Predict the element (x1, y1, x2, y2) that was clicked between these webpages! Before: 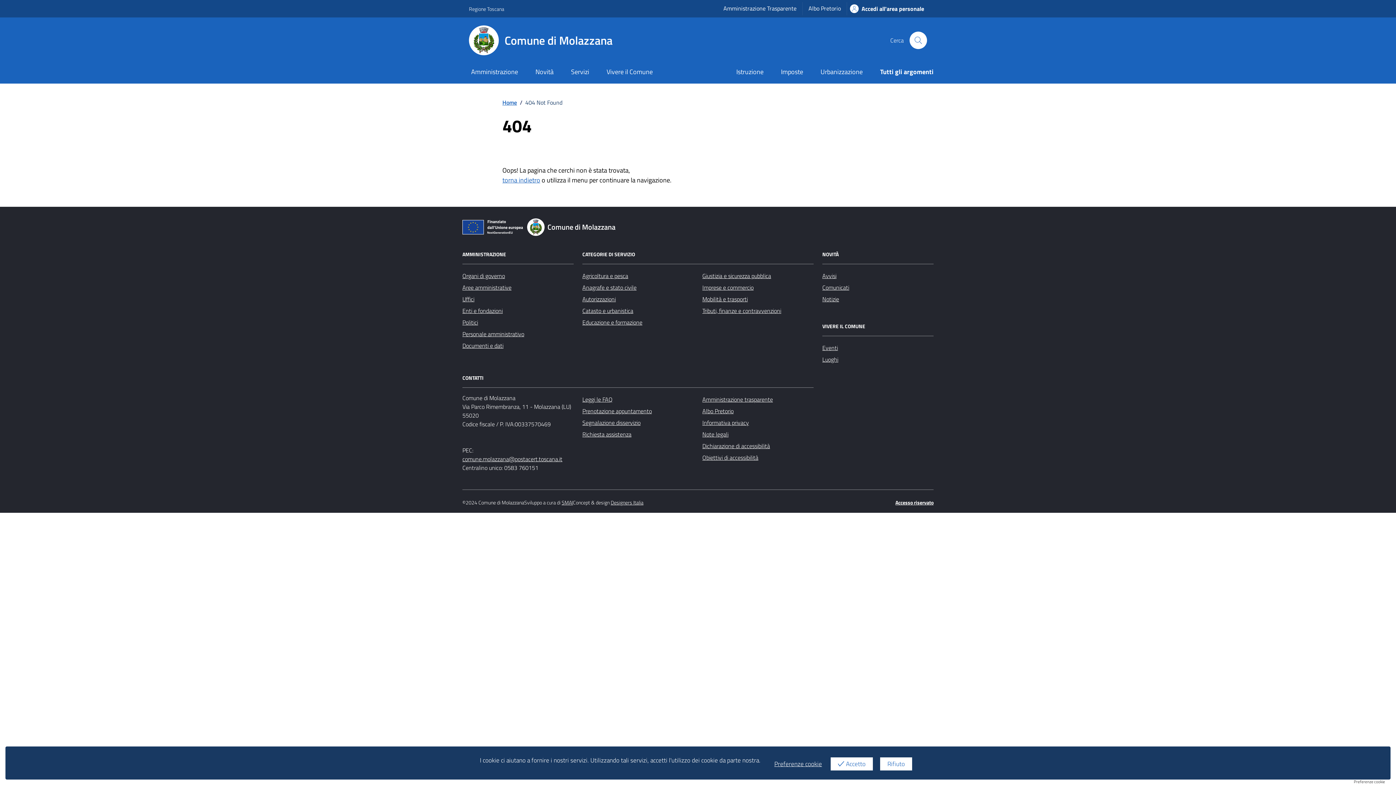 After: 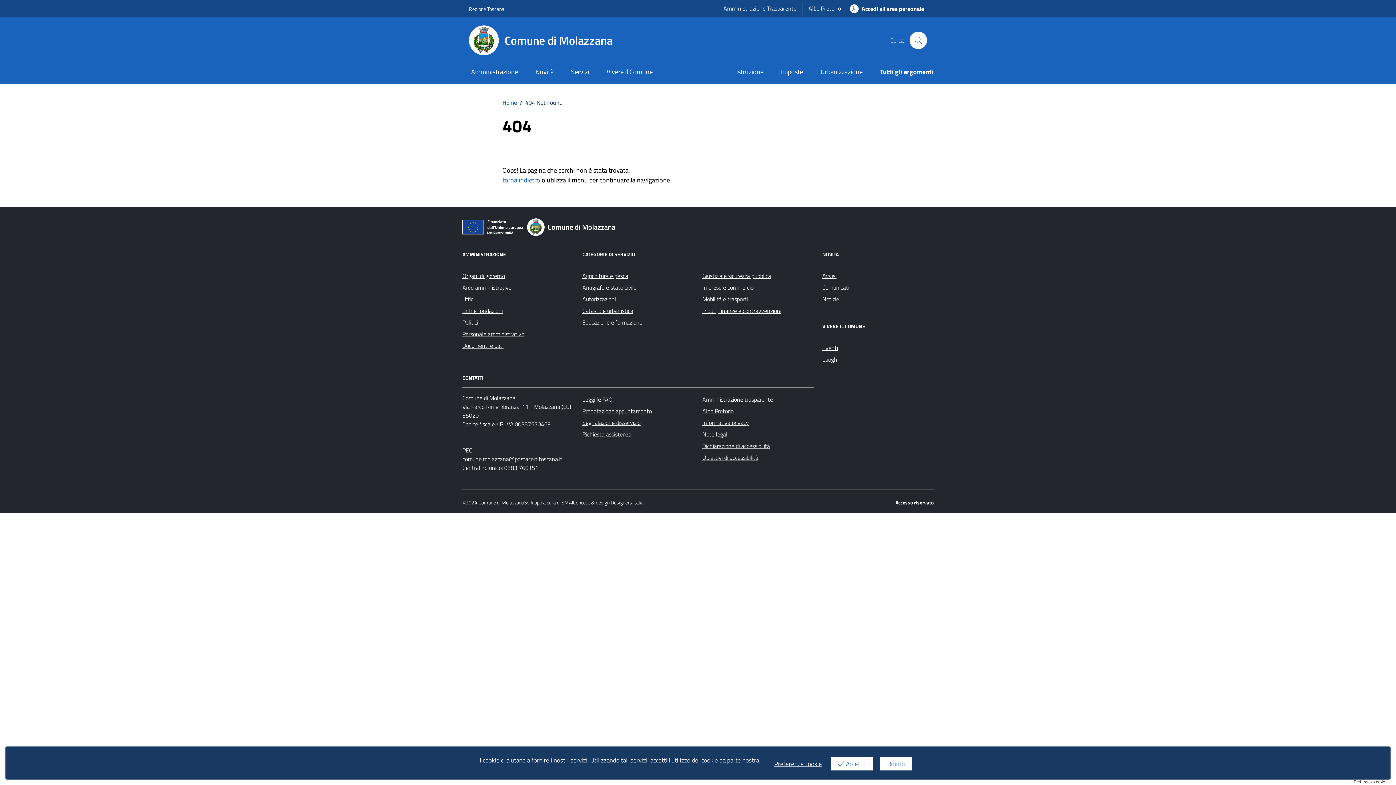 Action: bbox: (462, 454, 562, 463) label: comune.molazzana@postacert.toscana.it